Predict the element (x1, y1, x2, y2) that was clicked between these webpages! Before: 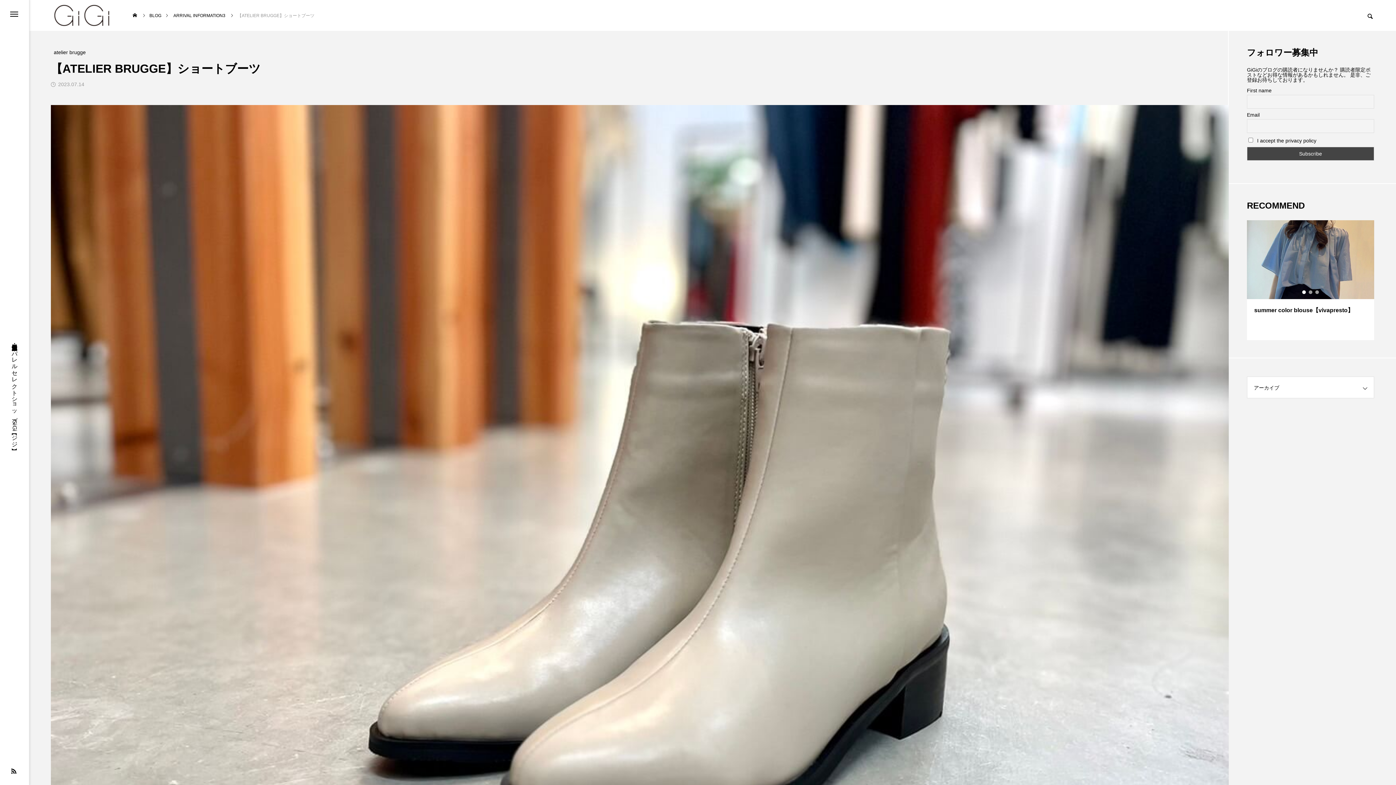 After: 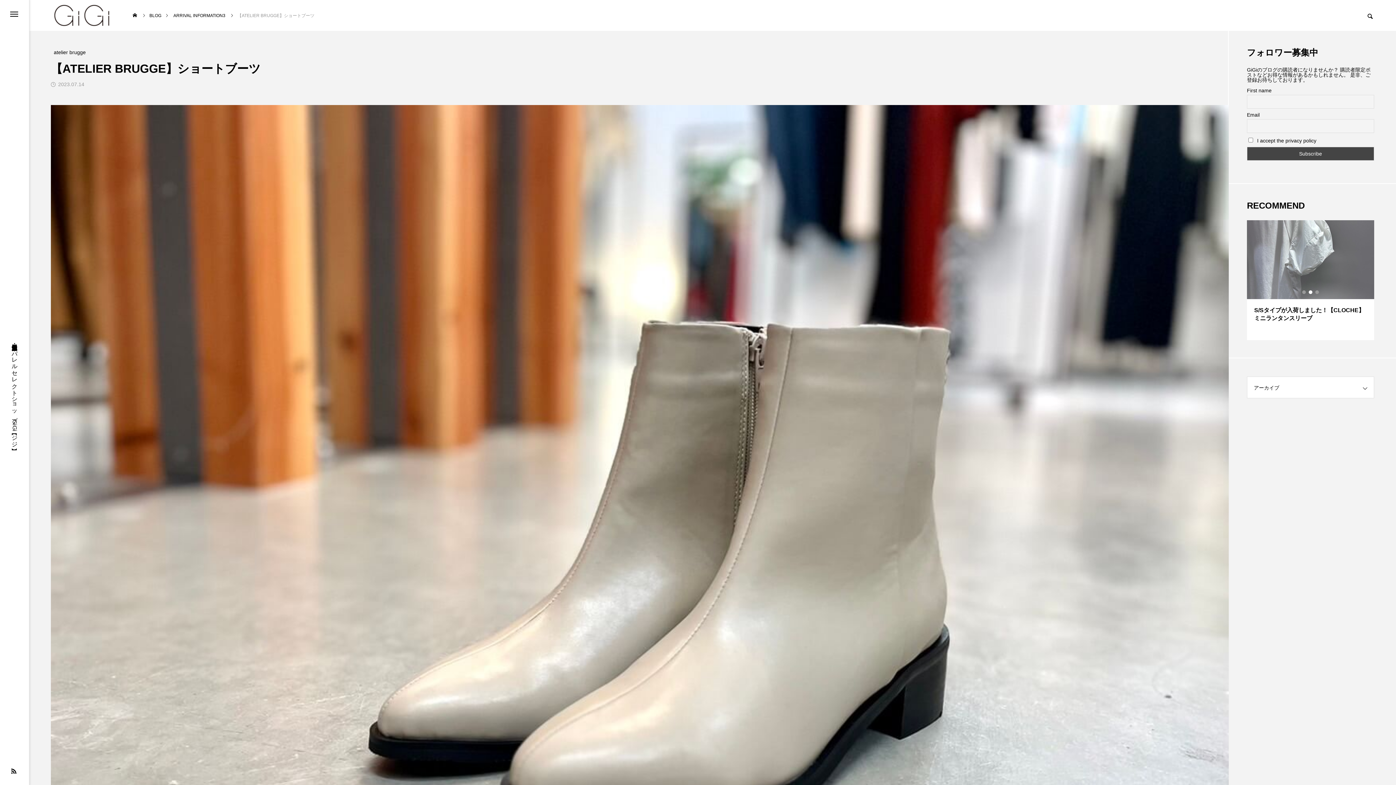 Action: bbox: (1309, 290, 1313, 294) label: 2 of 3